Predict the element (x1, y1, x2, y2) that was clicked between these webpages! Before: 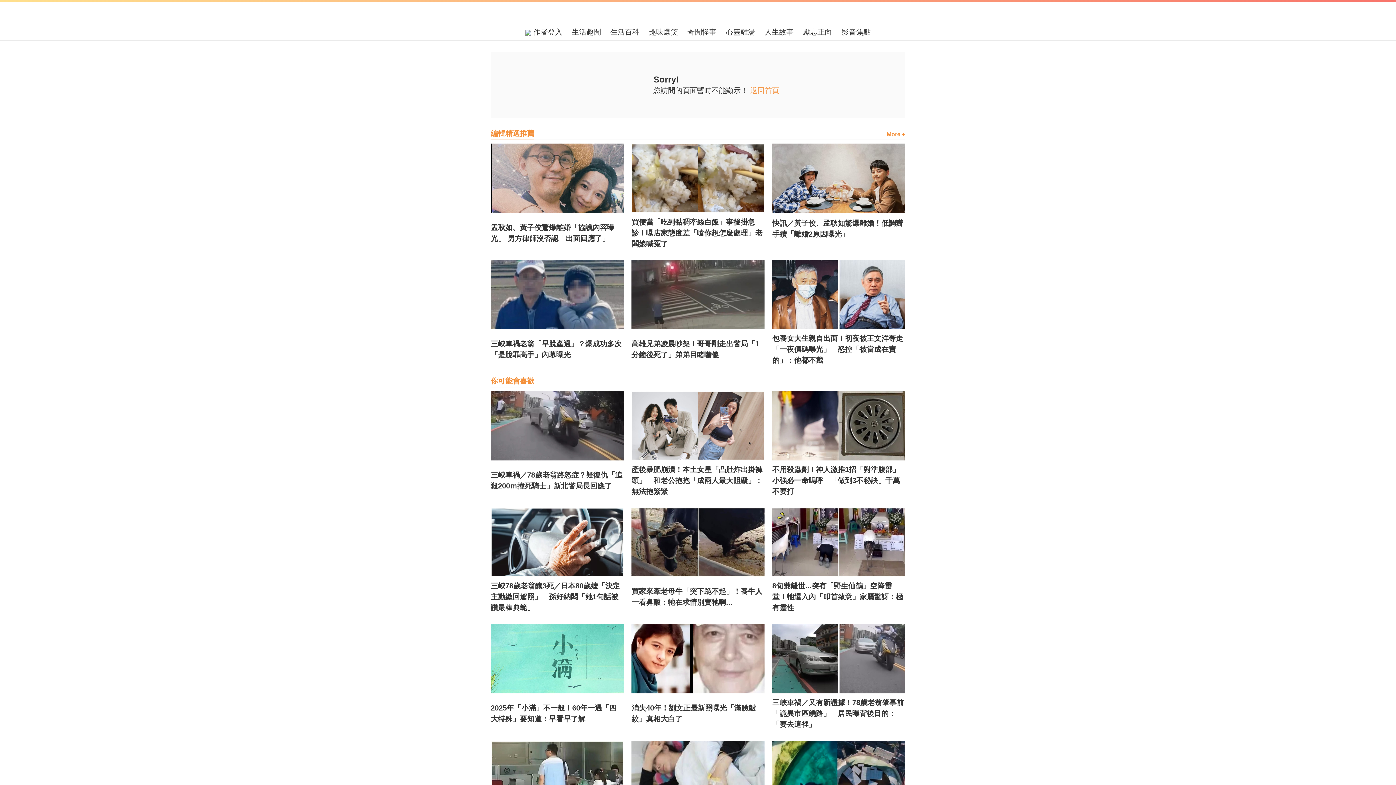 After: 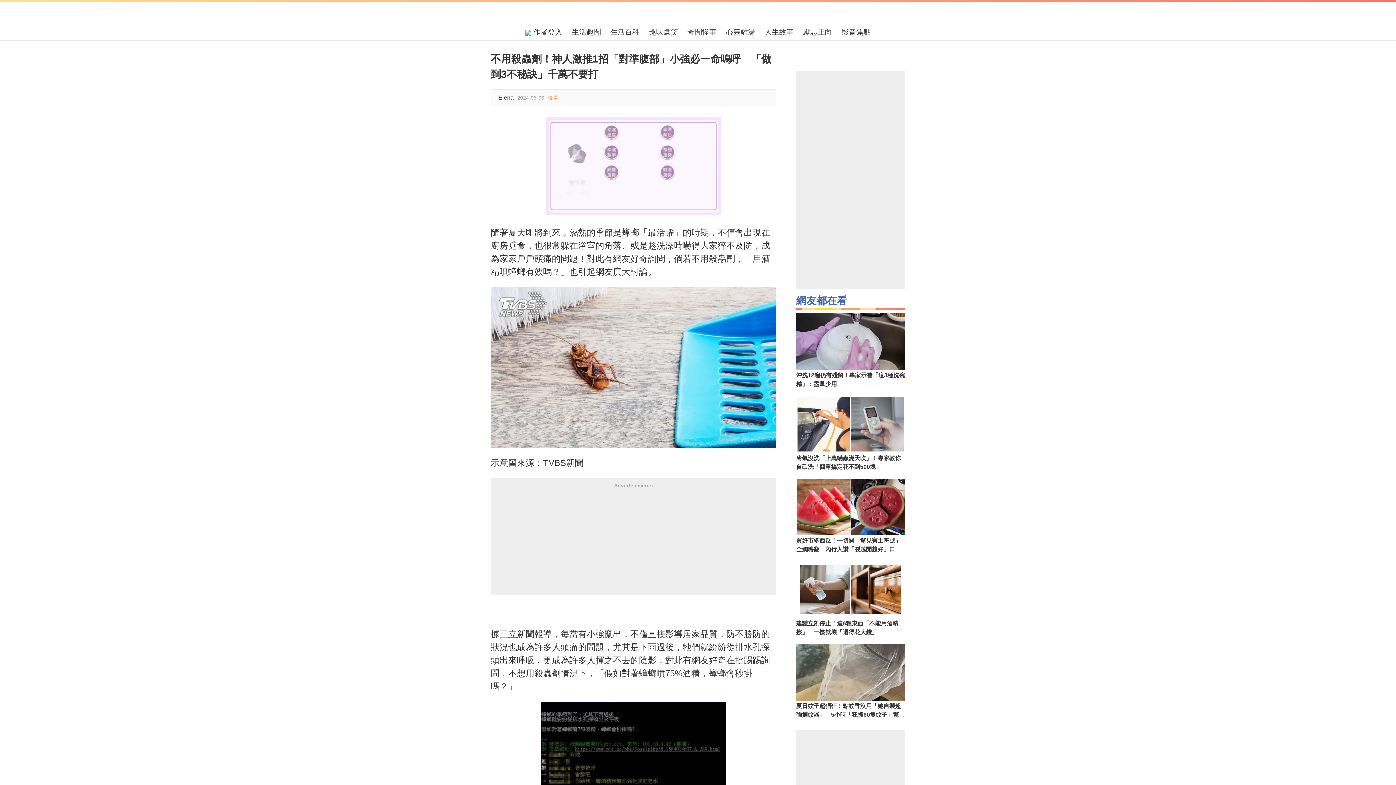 Action: bbox: (772, 464, 905, 496) label: 不用殺蟲劑！神人激推1招「對準腹部」小強必一命嗚呼　「做到3不秘訣」千萬不要打